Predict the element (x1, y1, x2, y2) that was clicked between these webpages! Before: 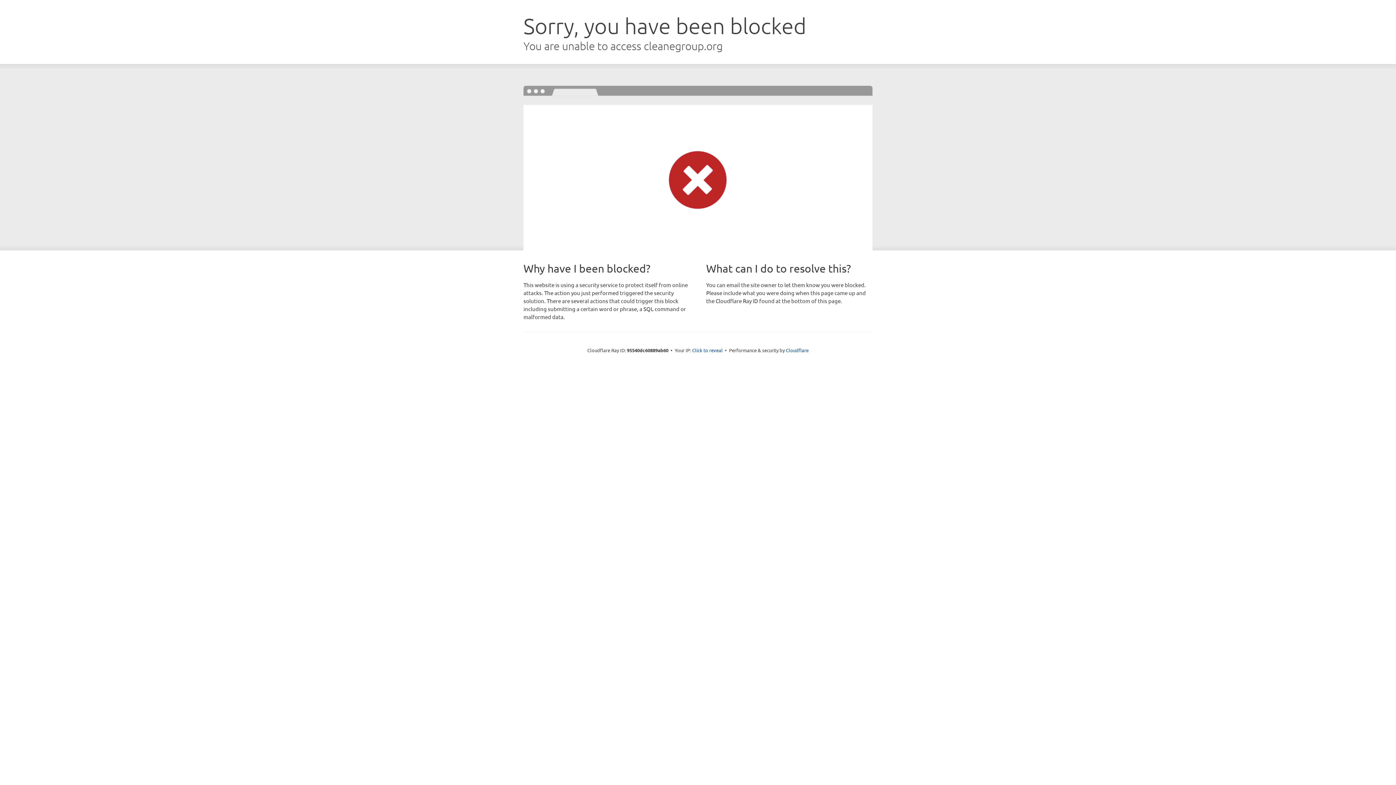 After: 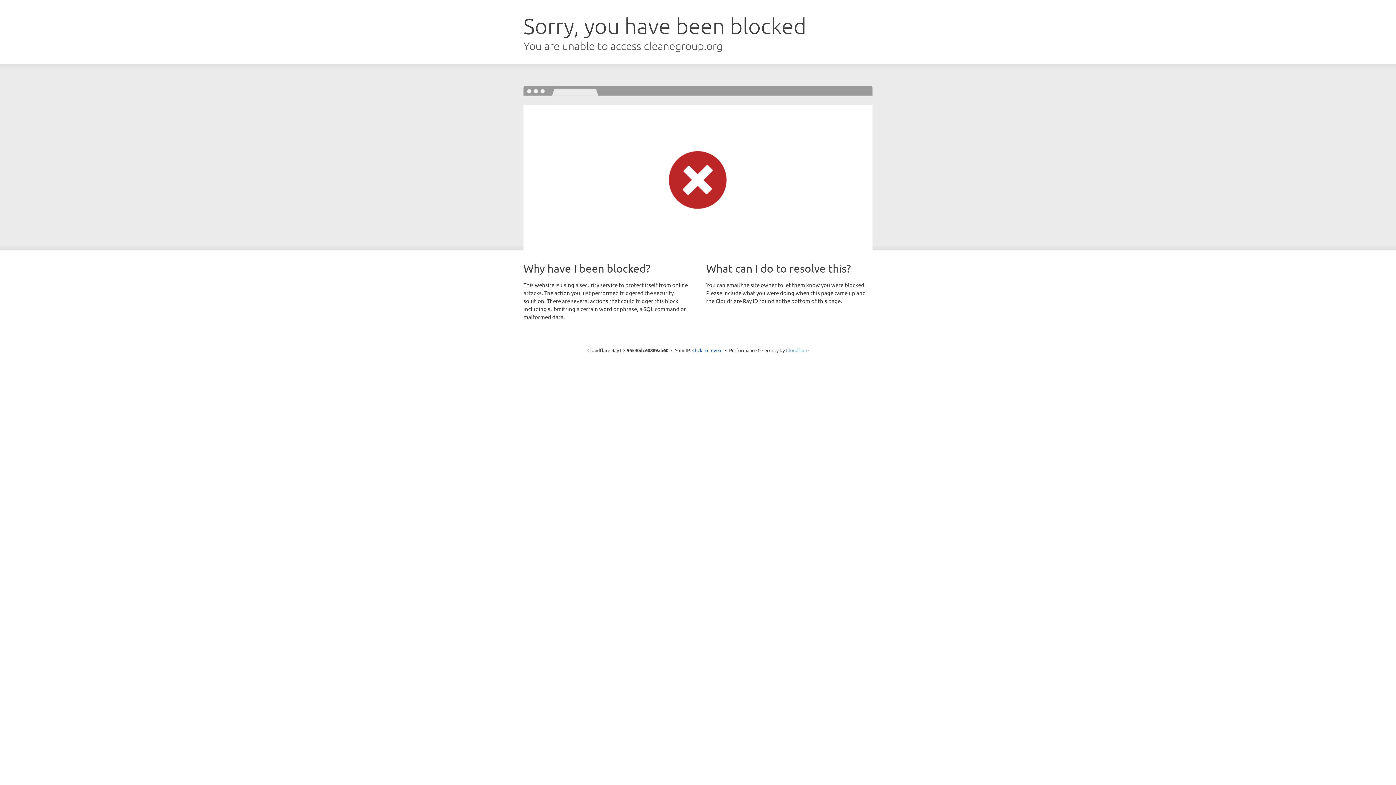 Action: bbox: (786, 347, 808, 353) label: Cloudflare